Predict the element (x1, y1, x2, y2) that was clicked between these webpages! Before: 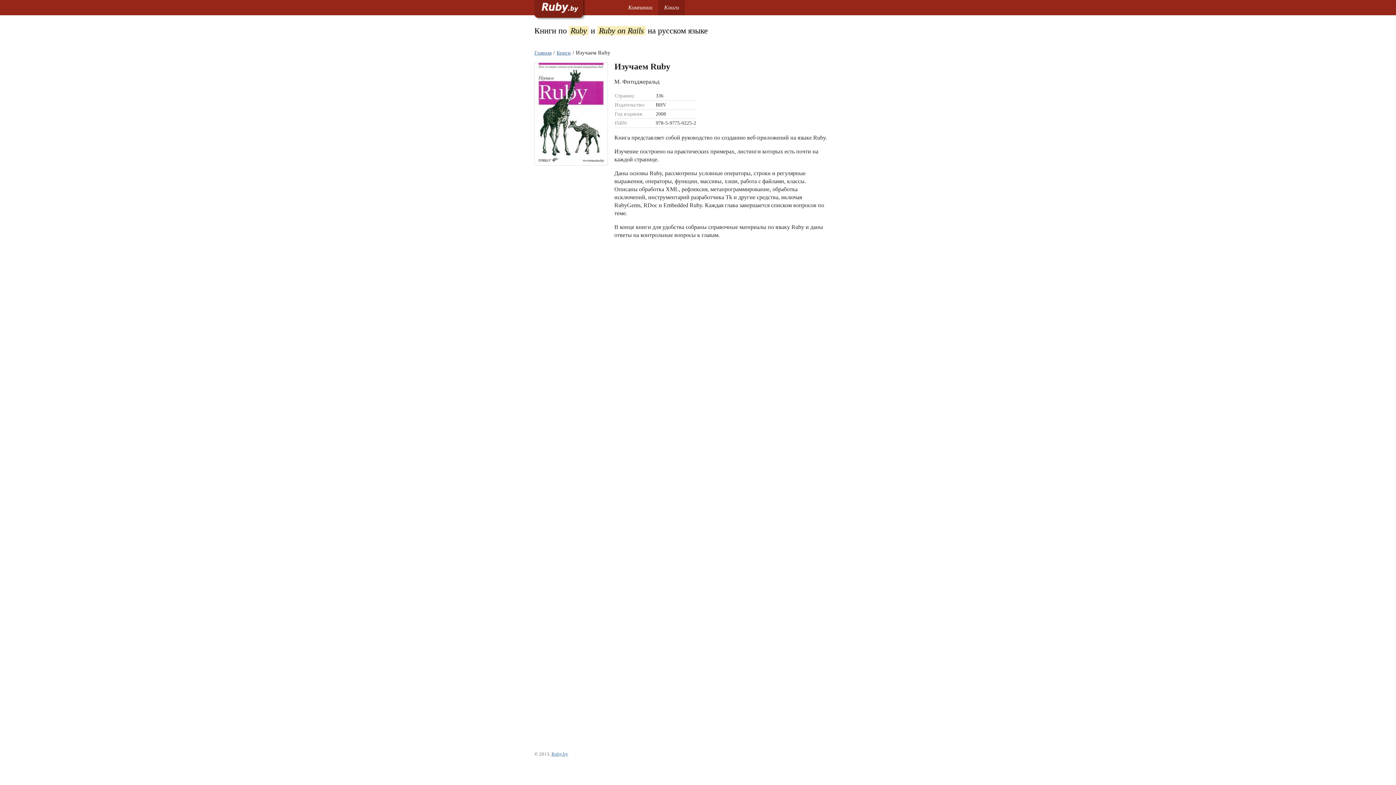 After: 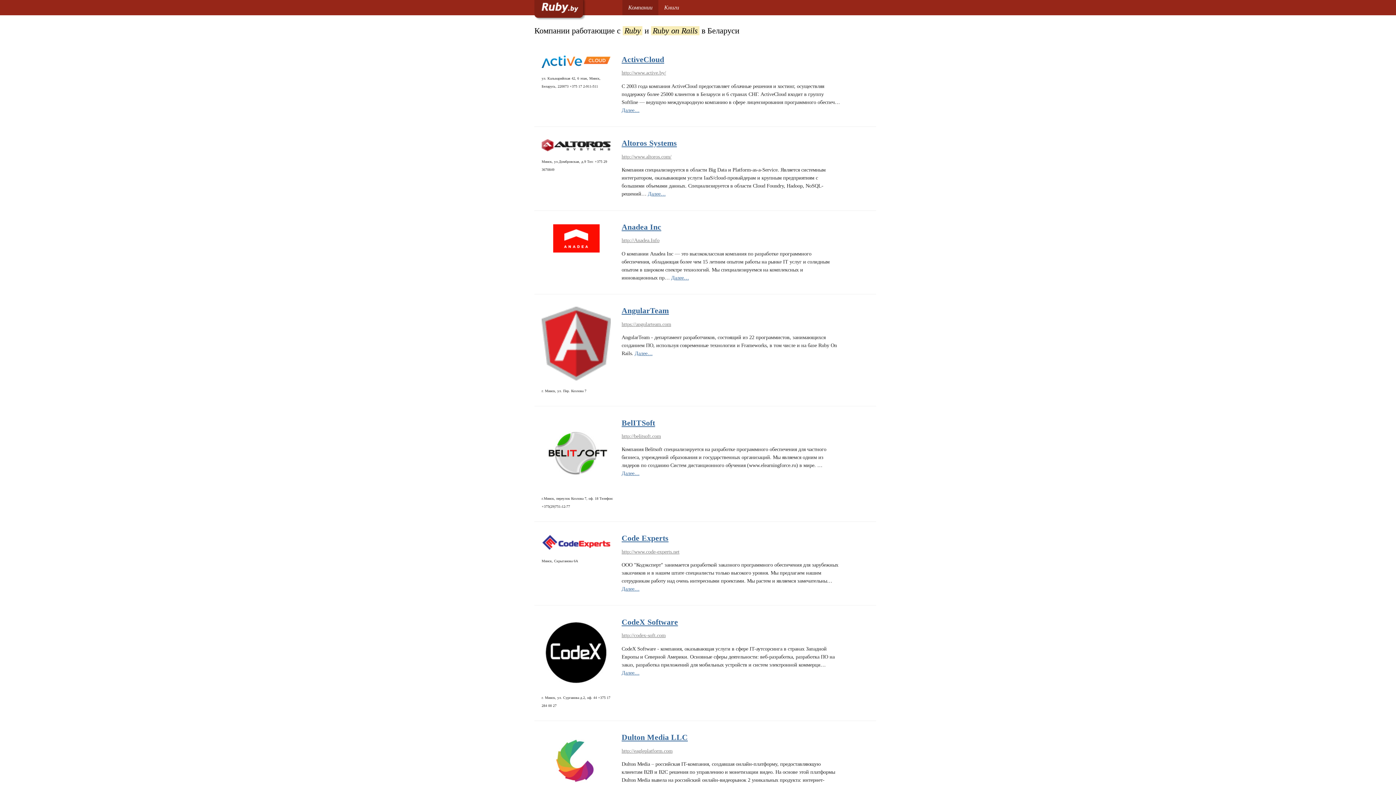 Action: label: Ruby.by bbox: (551, 752, 568, 757)